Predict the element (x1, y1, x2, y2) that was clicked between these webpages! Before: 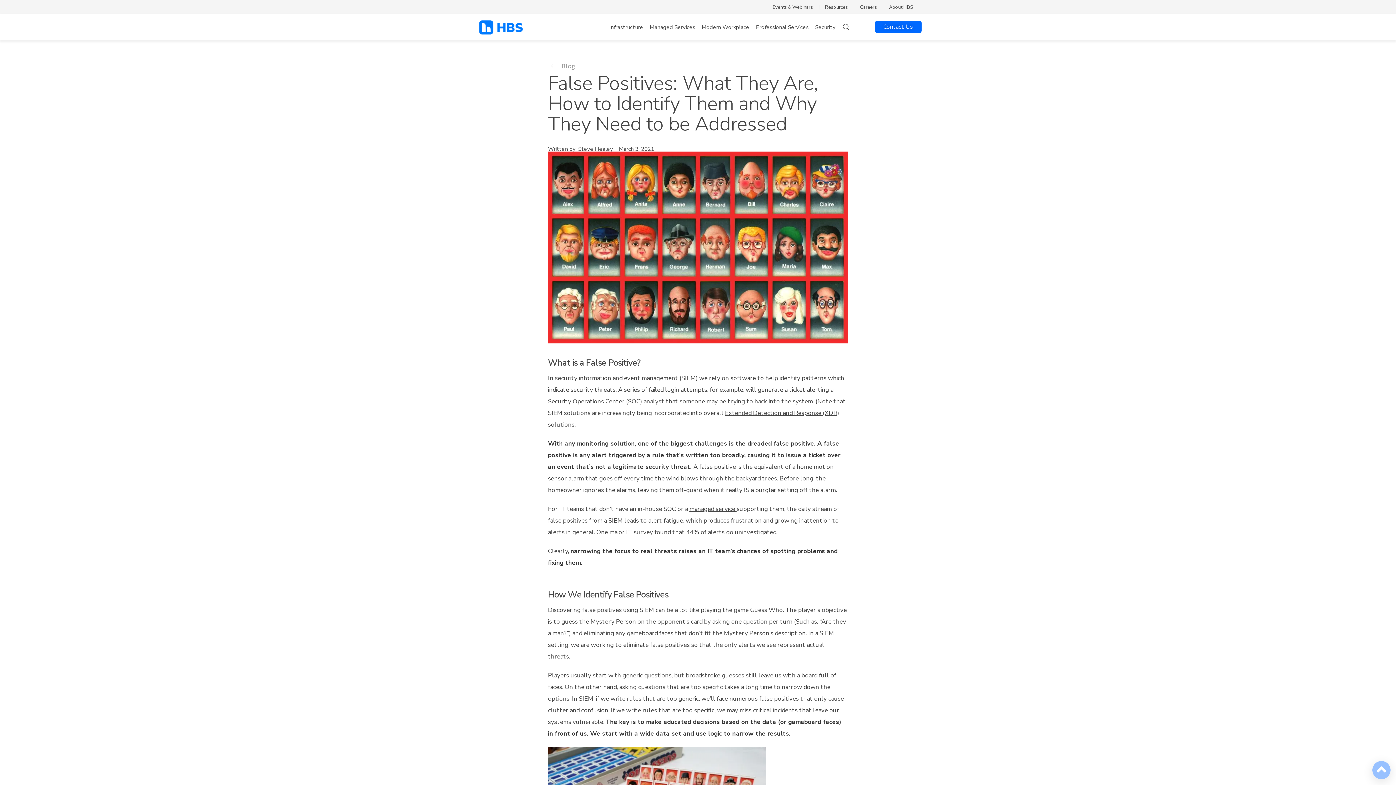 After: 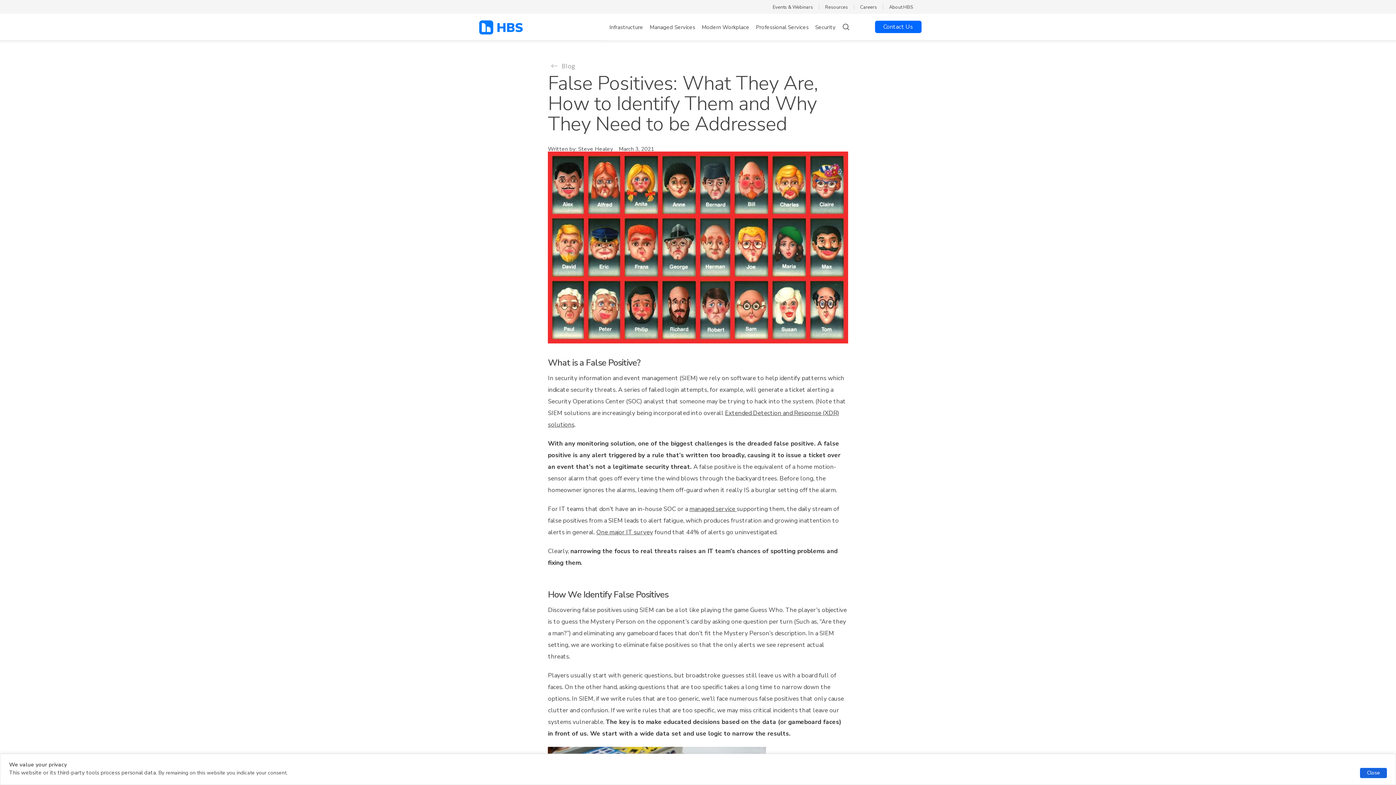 Action: bbox: (752, 13, 812, 40) label: Professional Services